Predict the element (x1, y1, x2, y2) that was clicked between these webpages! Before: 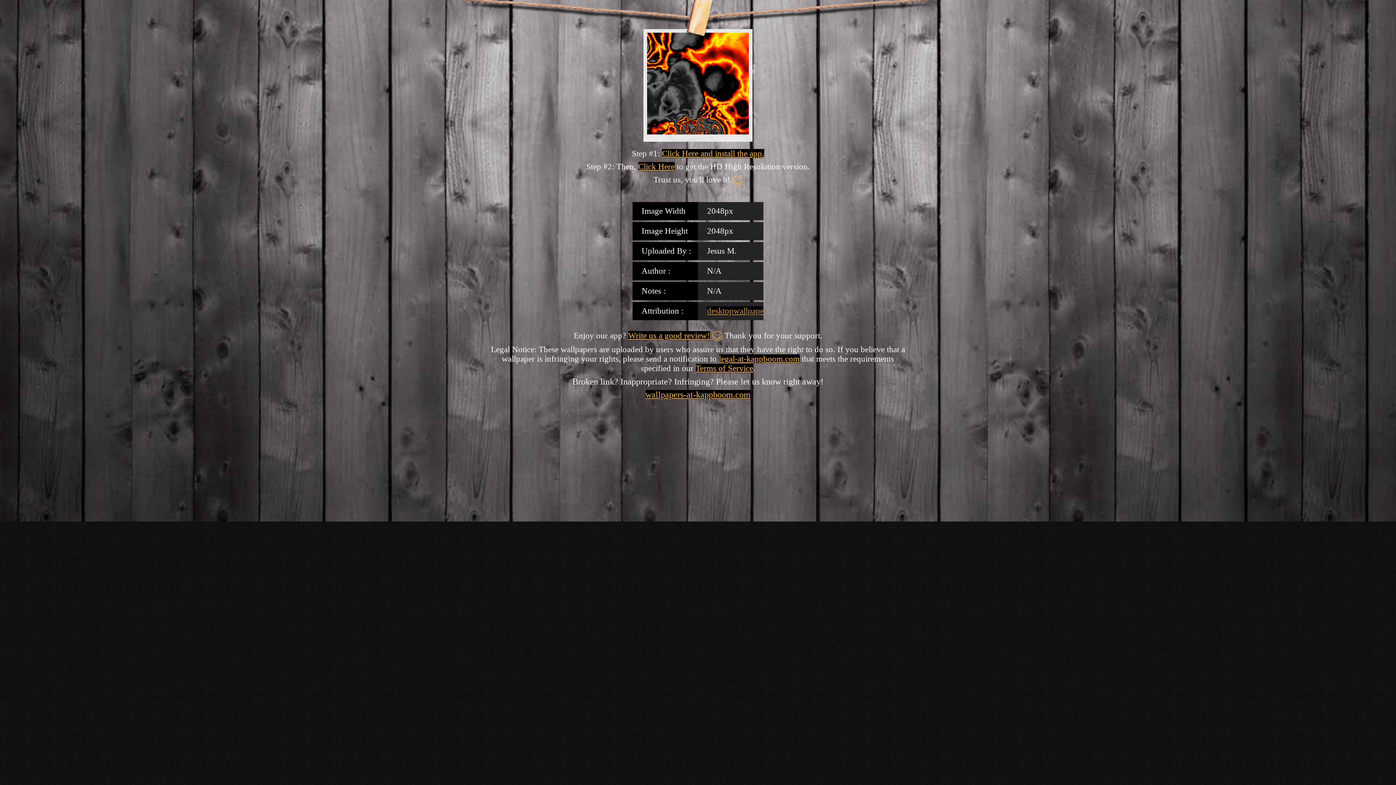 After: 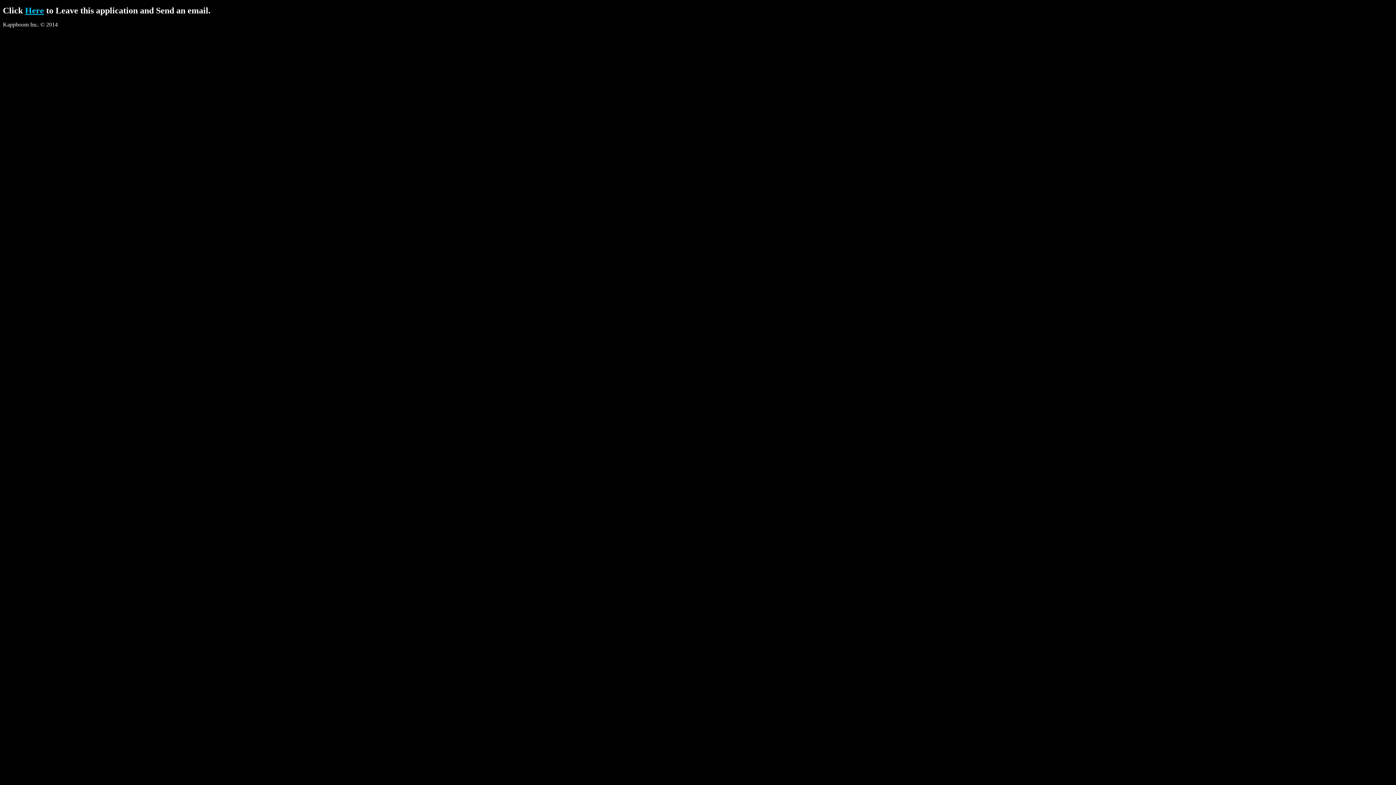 Action: label: legal-at-kappboom.com bbox: (719, 354, 799, 363)